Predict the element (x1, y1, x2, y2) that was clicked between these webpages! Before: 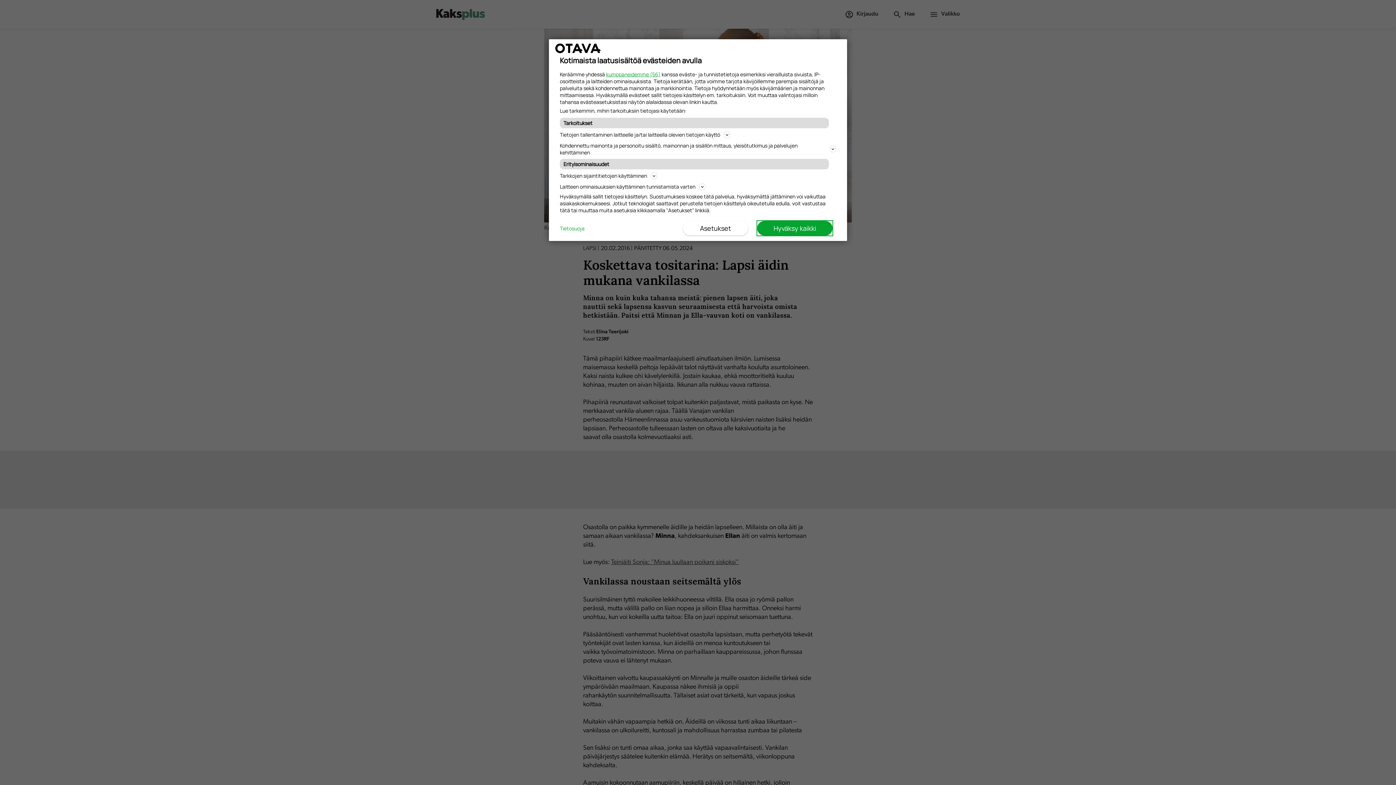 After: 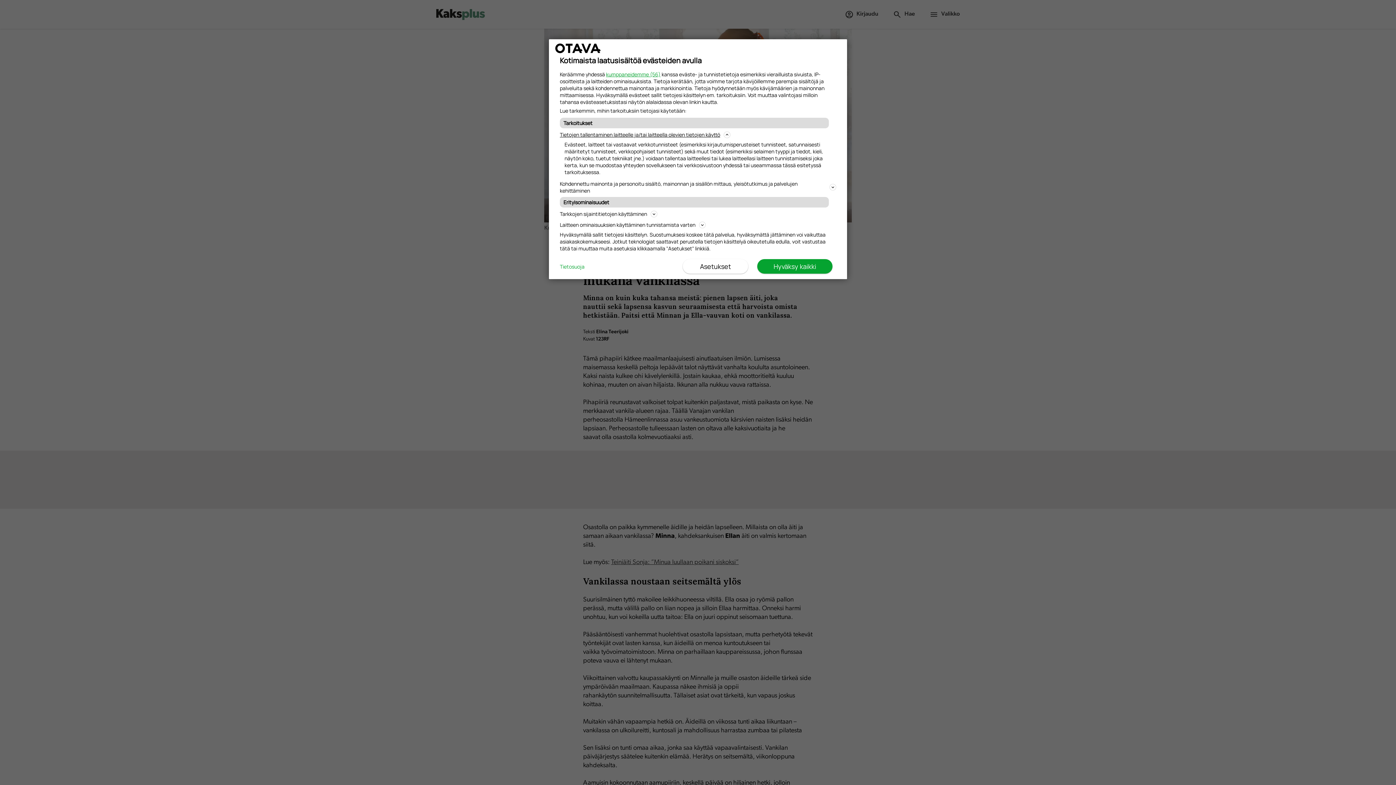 Action: label: Tietojen tallentaminen laitteelle ja/tai laitteella olevien tietojen käyttö bbox: (560, 130, 836, 139)